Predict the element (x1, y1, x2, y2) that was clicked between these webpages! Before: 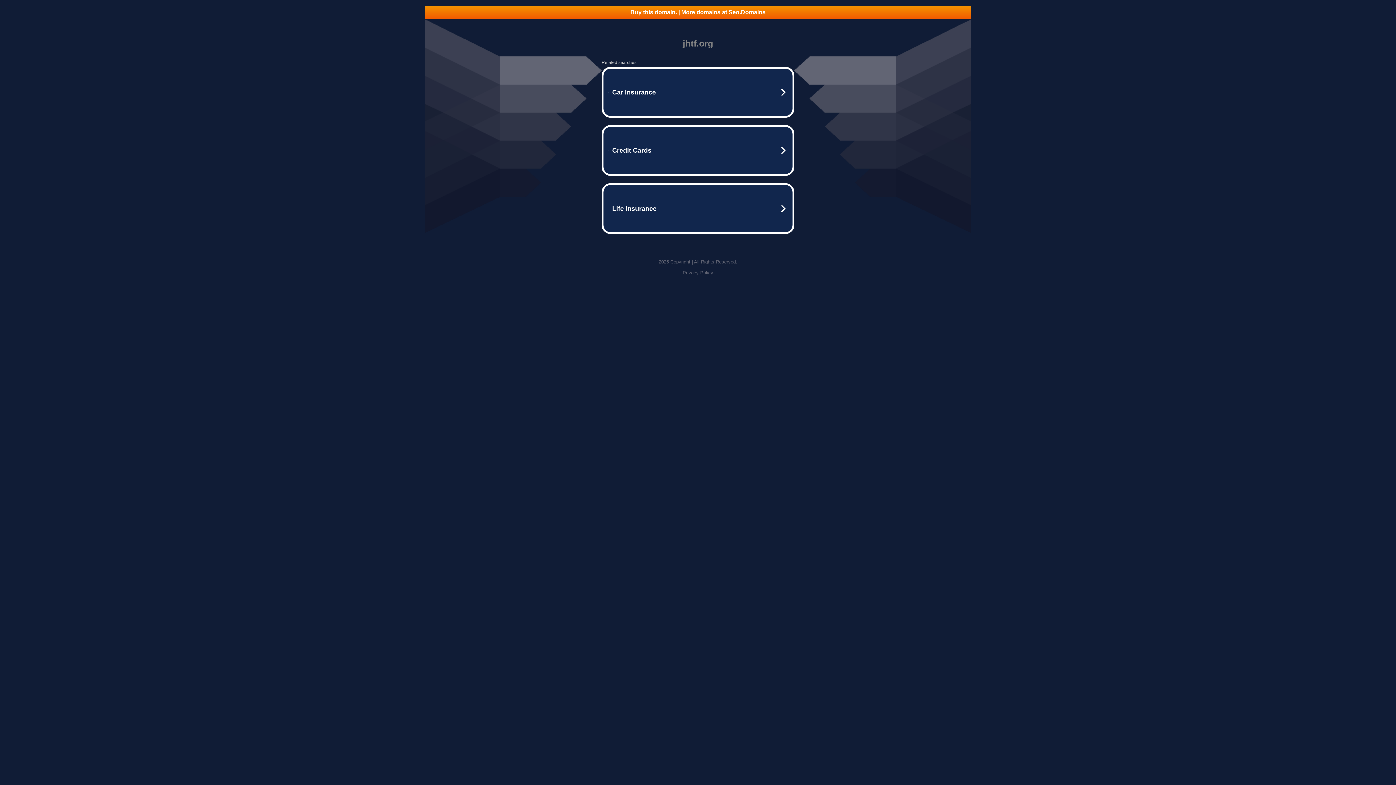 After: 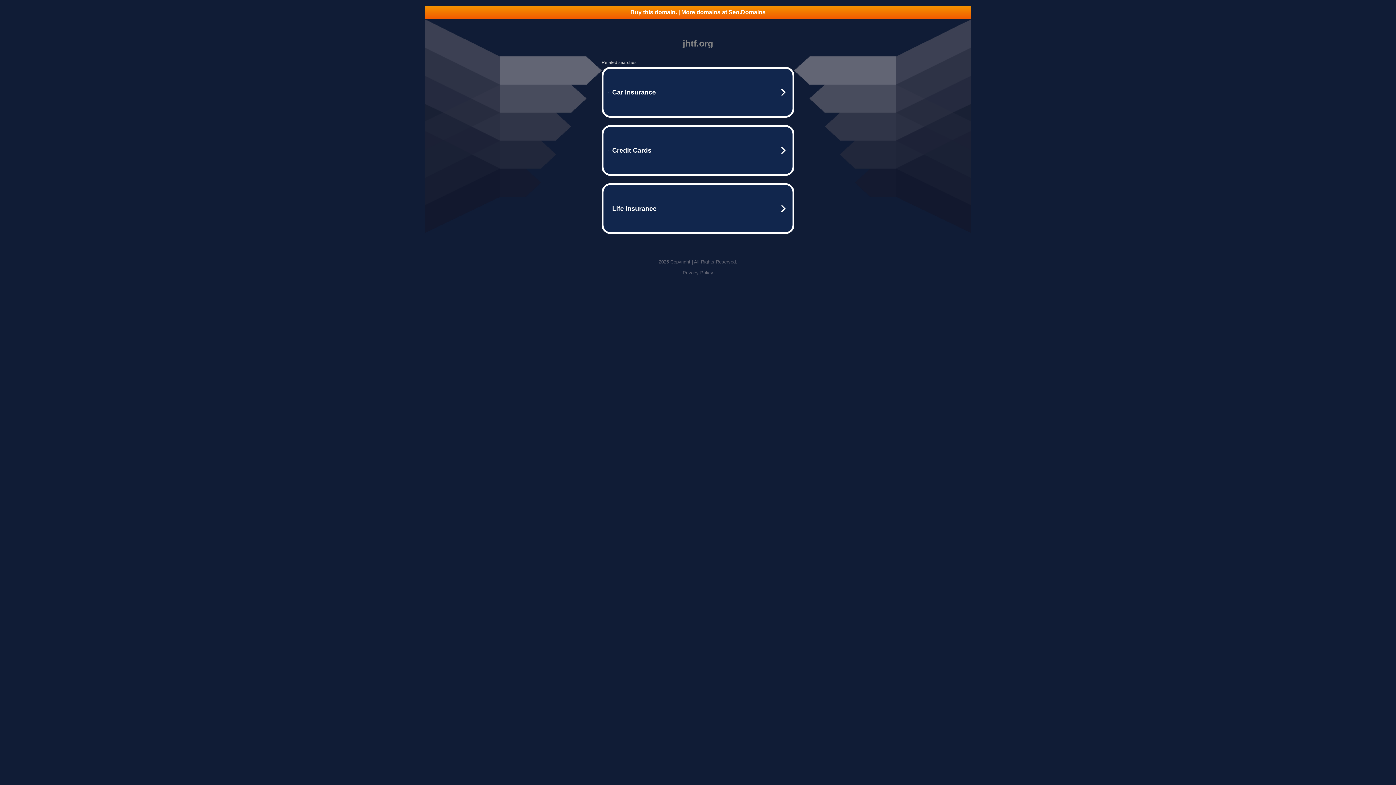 Action: bbox: (425, 5, 970, 18) label: Buy this domain. | More domains at Seo.Domains